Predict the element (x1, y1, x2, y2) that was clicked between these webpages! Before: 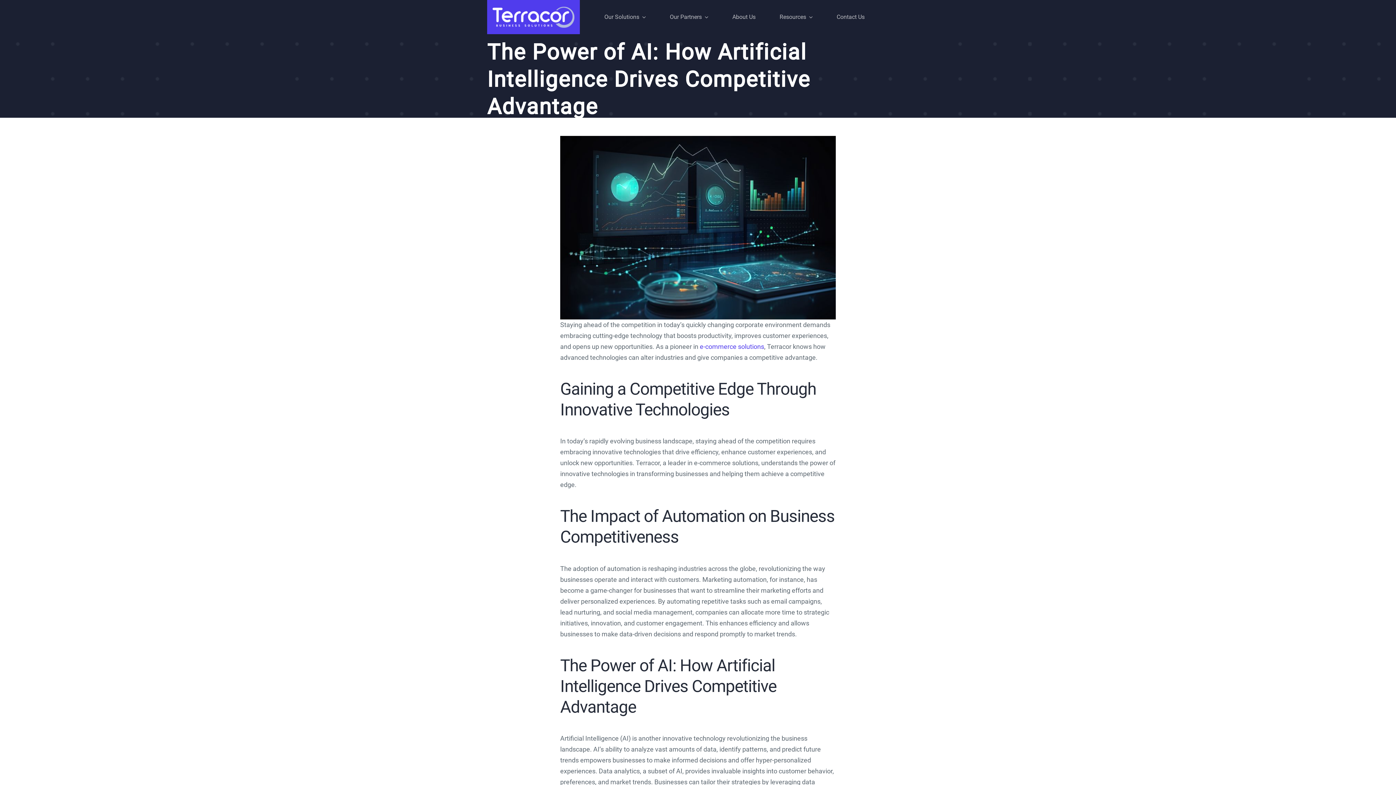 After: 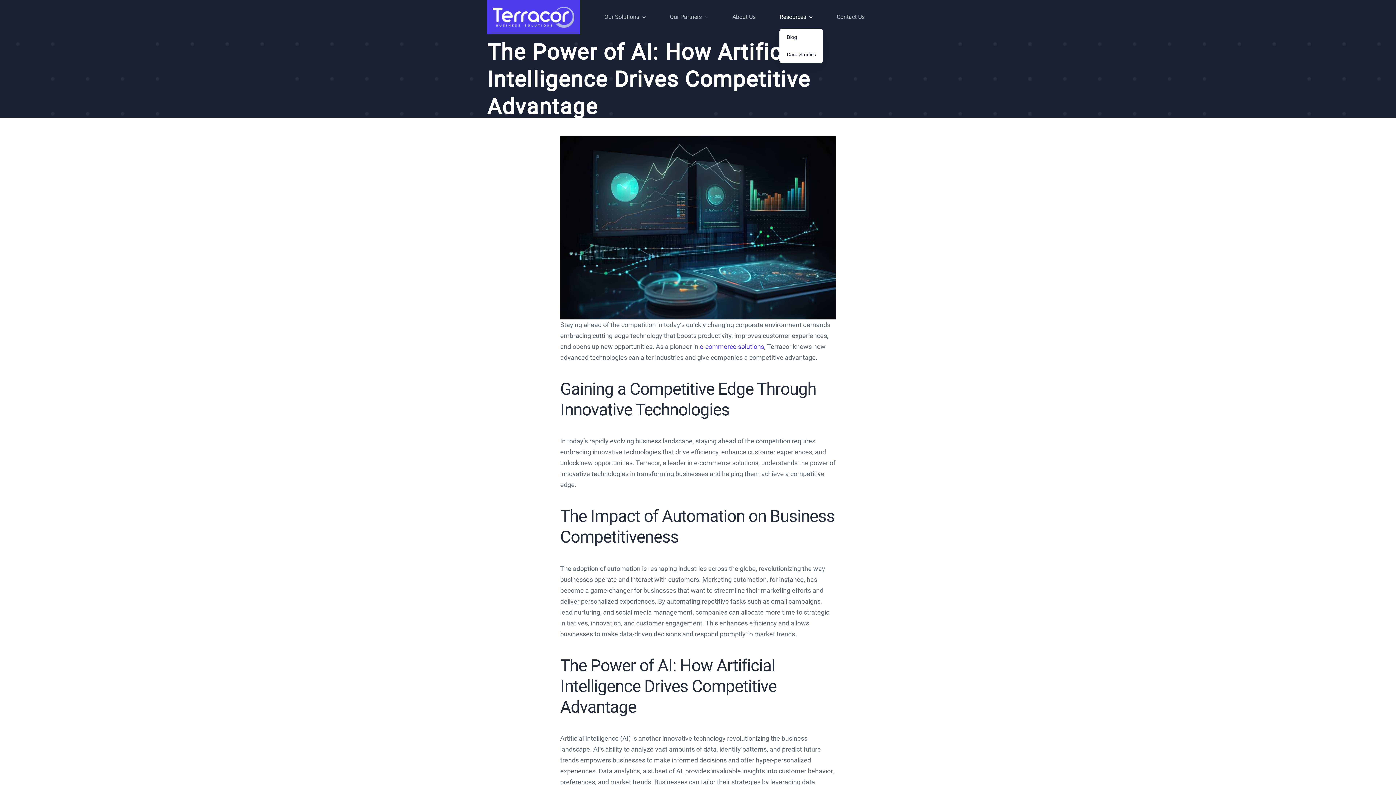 Action: label: Resources bbox: (779, 5, 812, 28)